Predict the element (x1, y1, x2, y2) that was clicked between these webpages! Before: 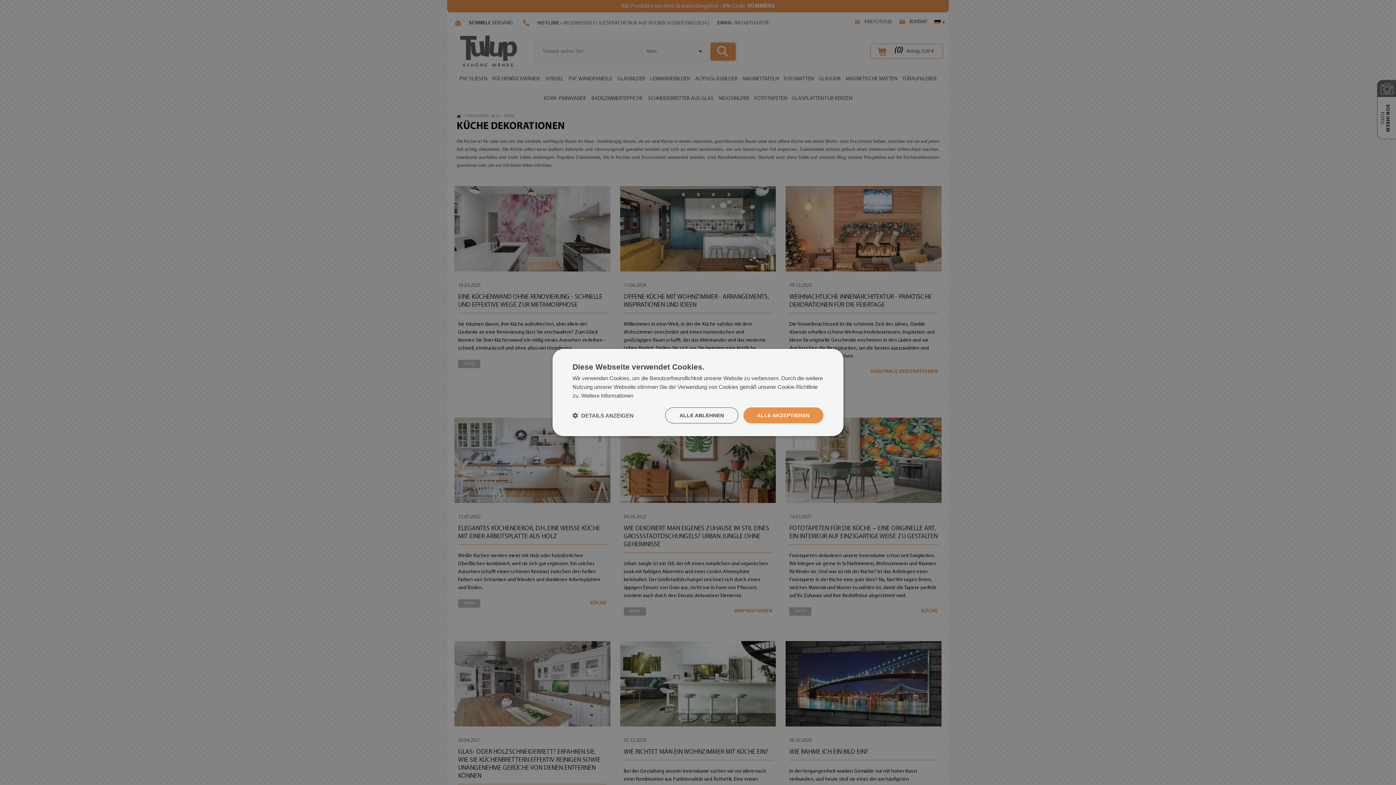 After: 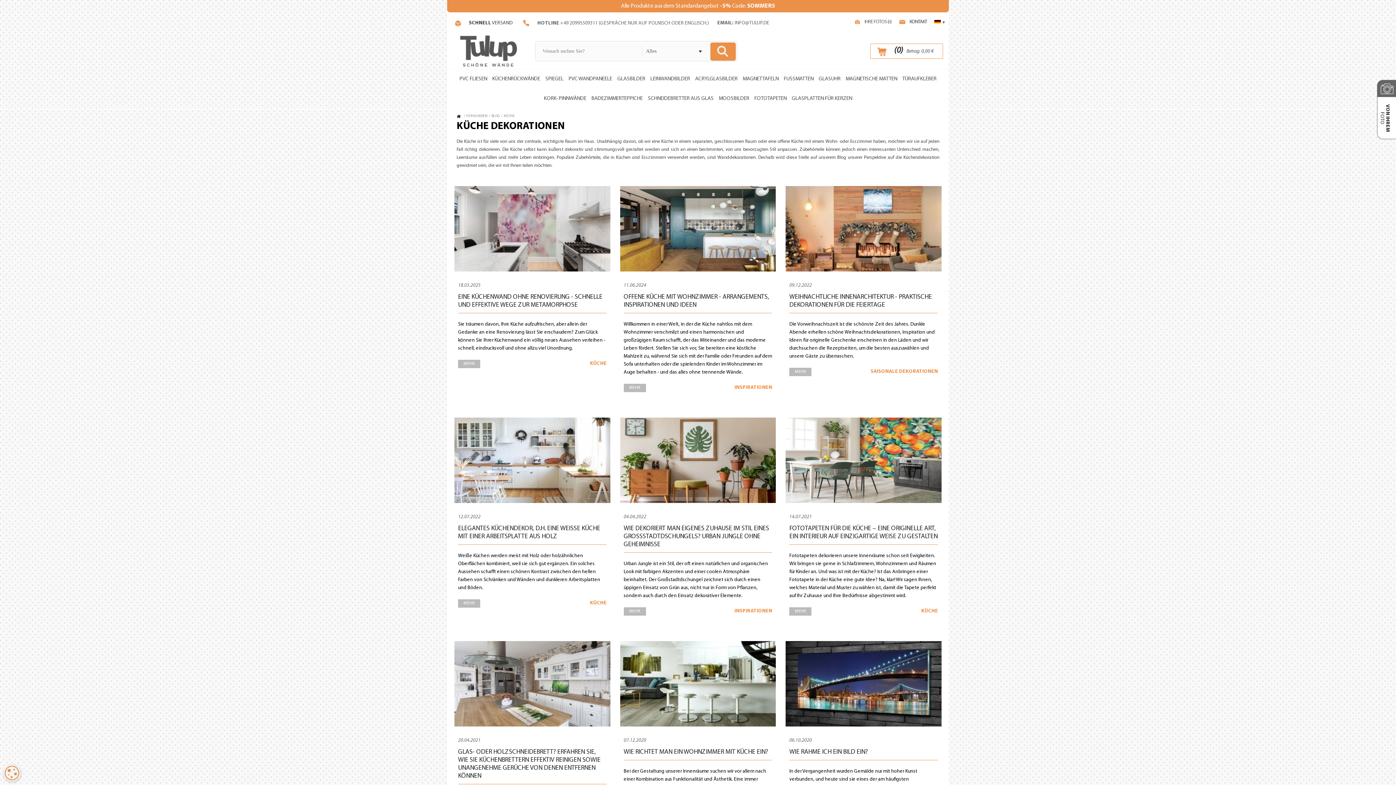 Action: label: ALLE ABLEHNEN bbox: (665, 407, 738, 423)